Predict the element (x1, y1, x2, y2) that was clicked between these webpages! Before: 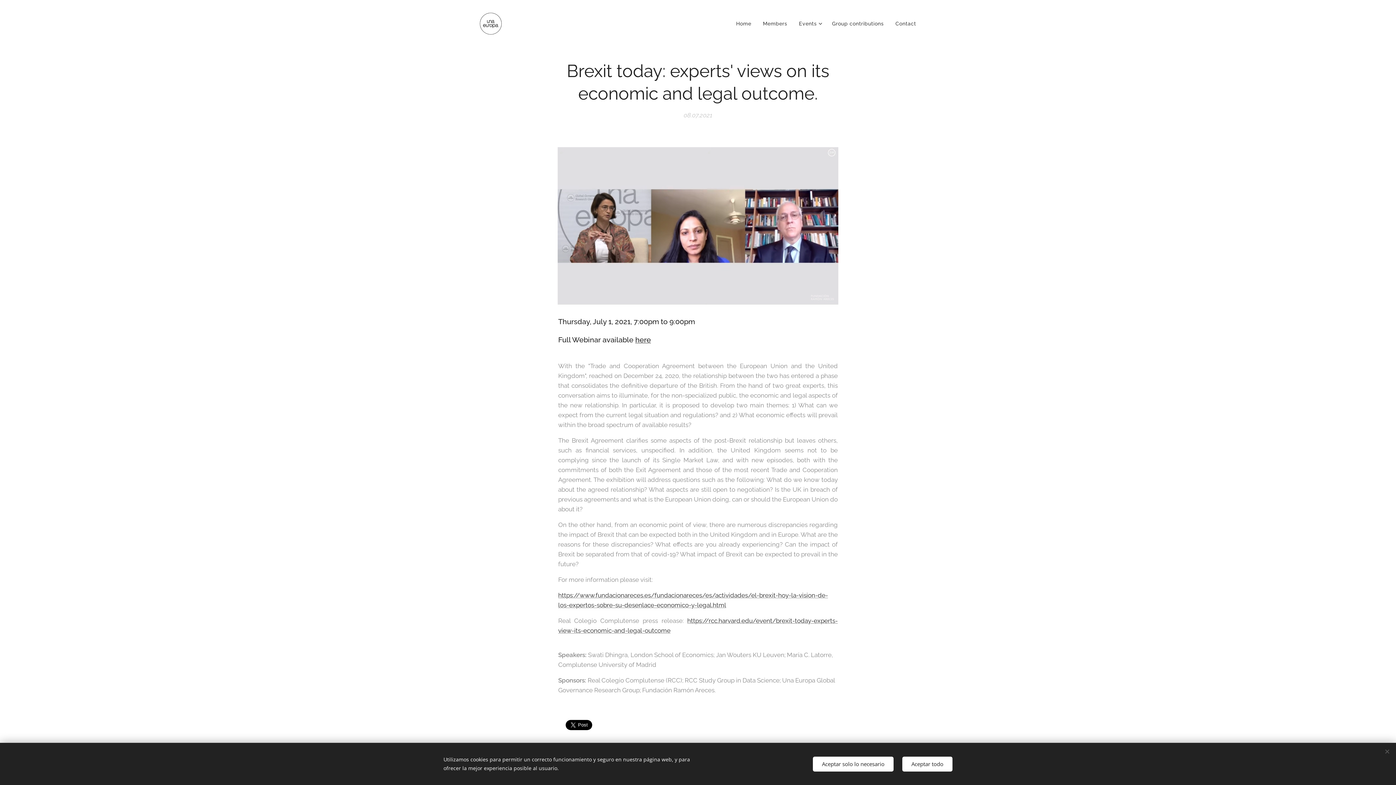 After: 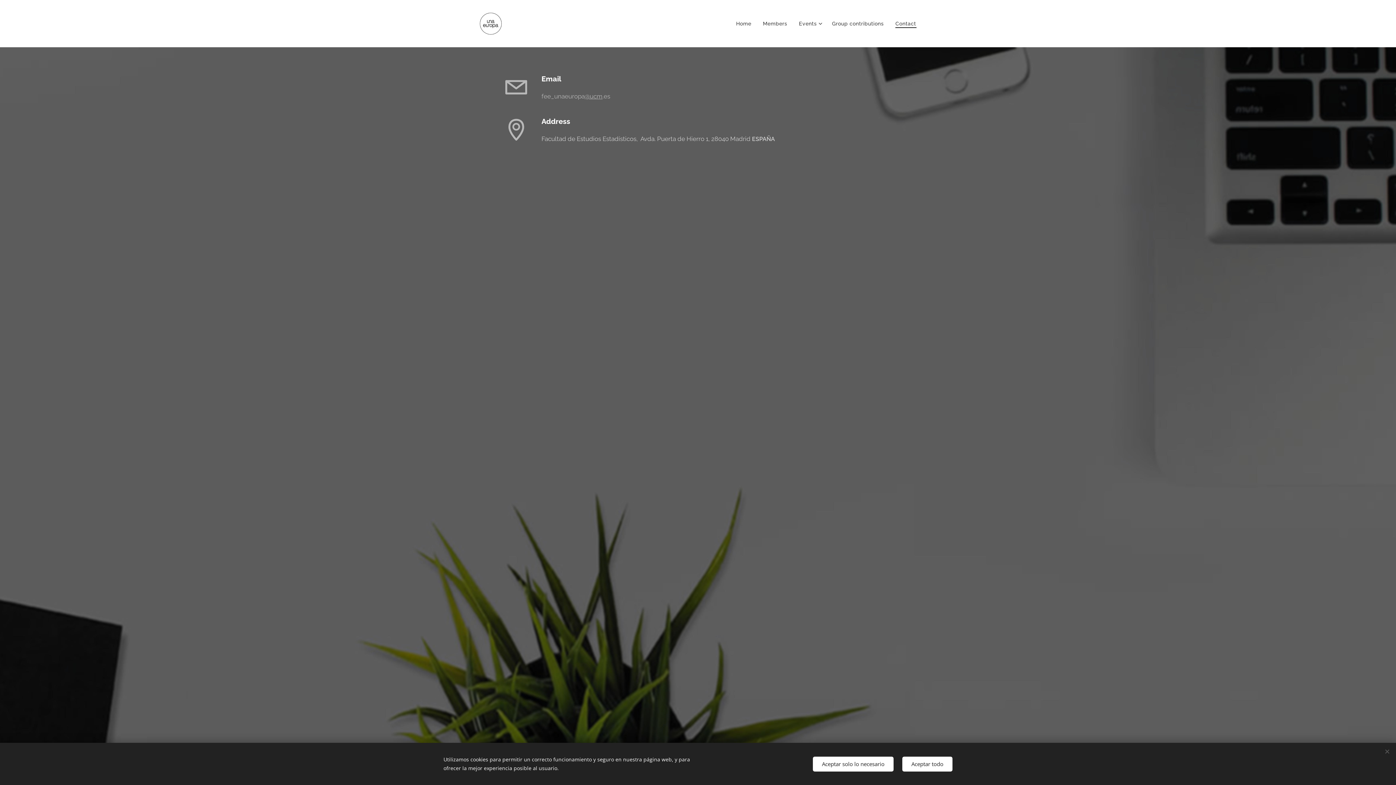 Action: label: Contact bbox: (889, 14, 916, 32)